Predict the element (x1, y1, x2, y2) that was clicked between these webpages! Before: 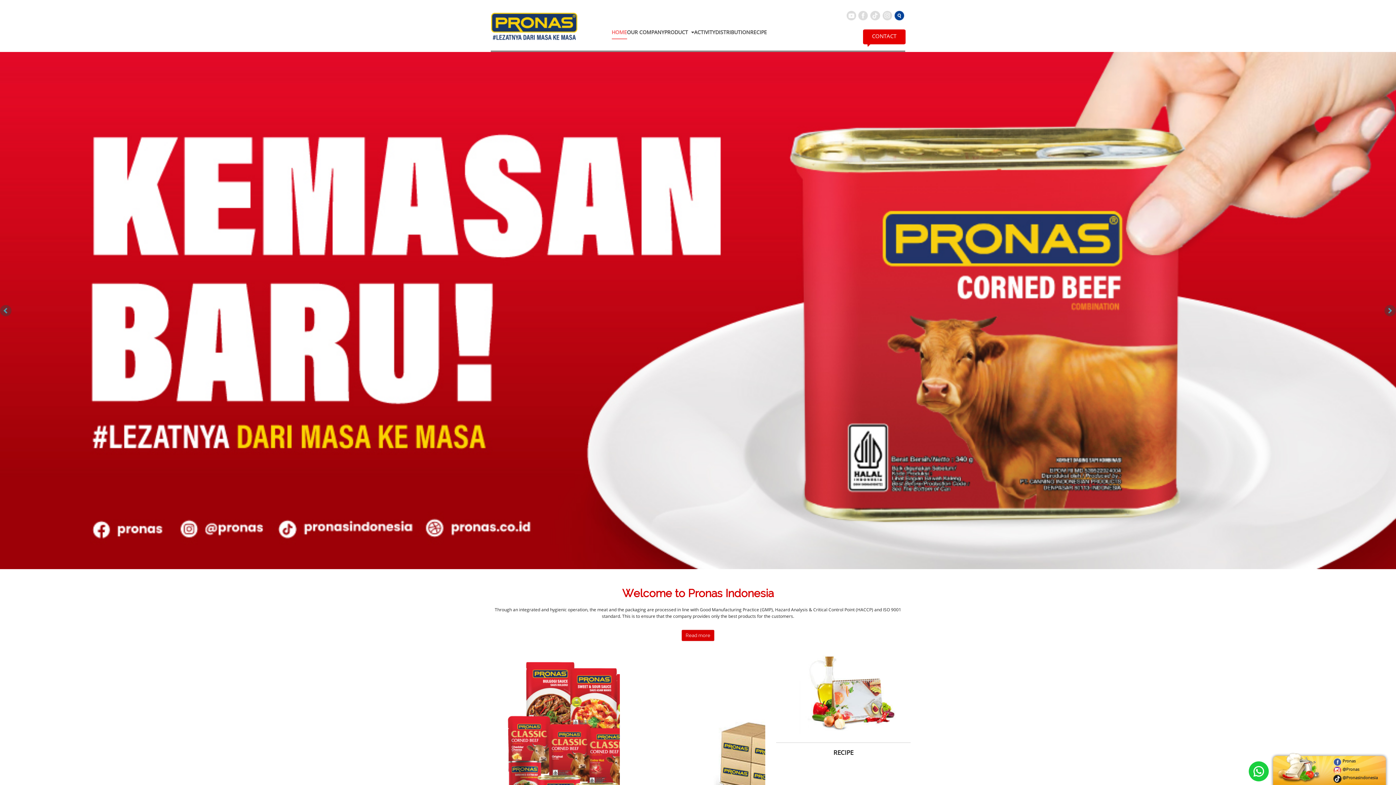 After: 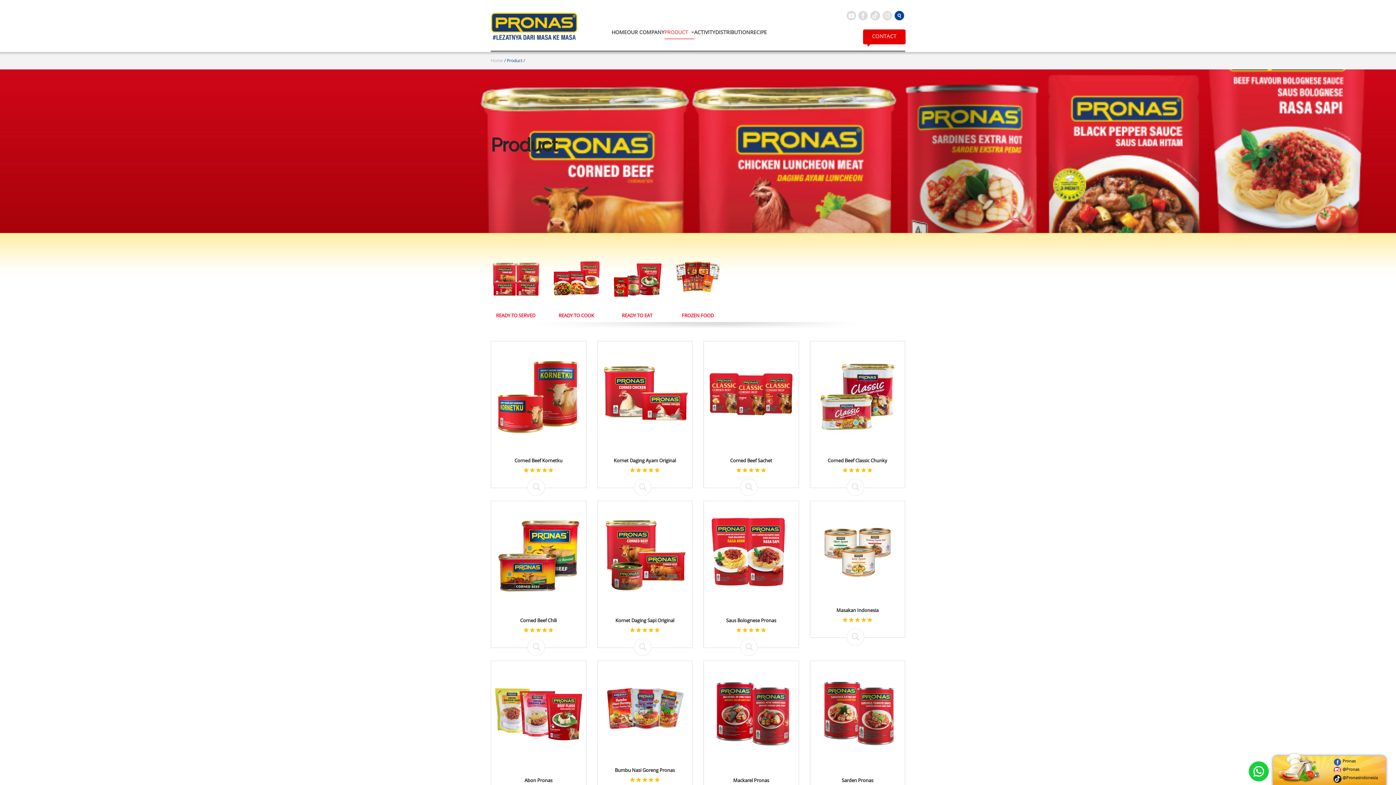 Action: label: PRODUCT  bbox: (664, 25, 694, 38)